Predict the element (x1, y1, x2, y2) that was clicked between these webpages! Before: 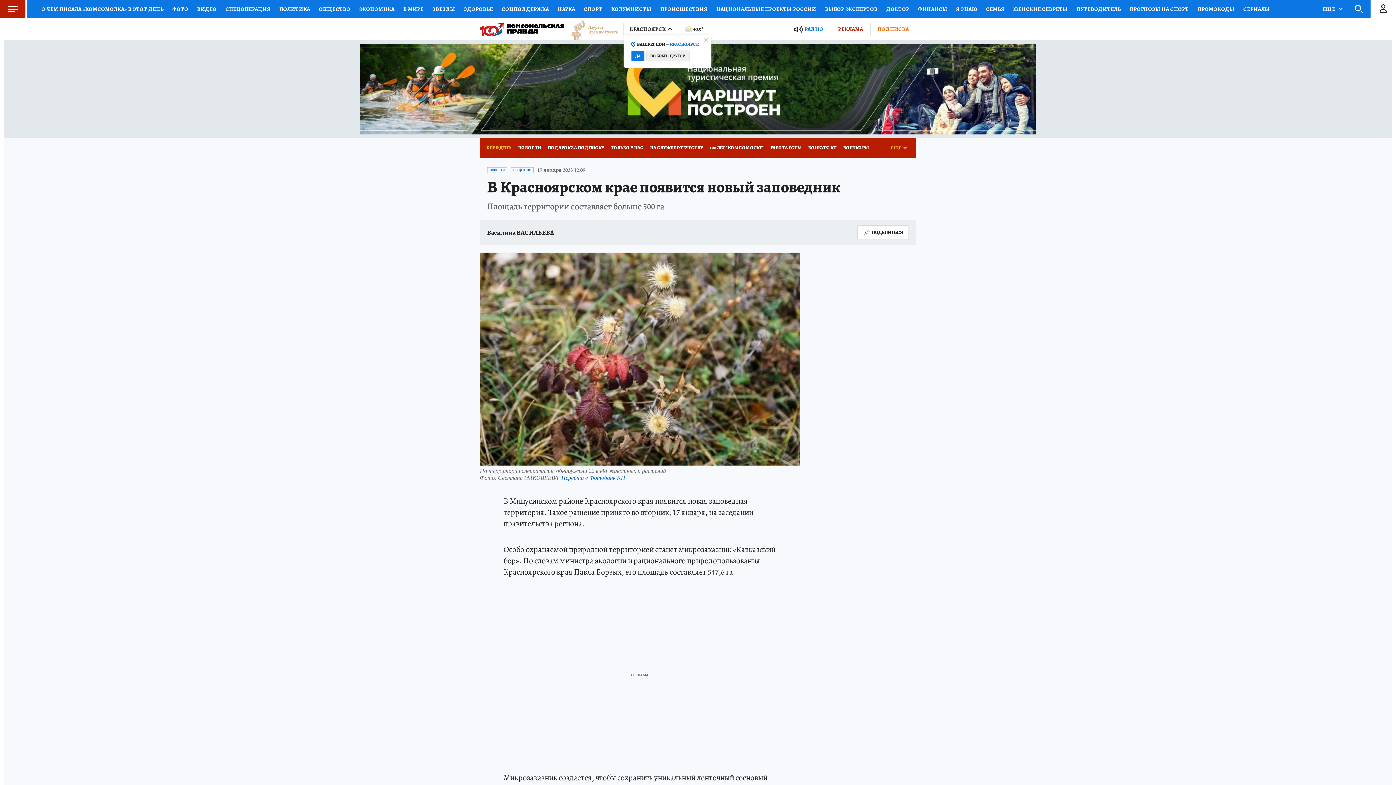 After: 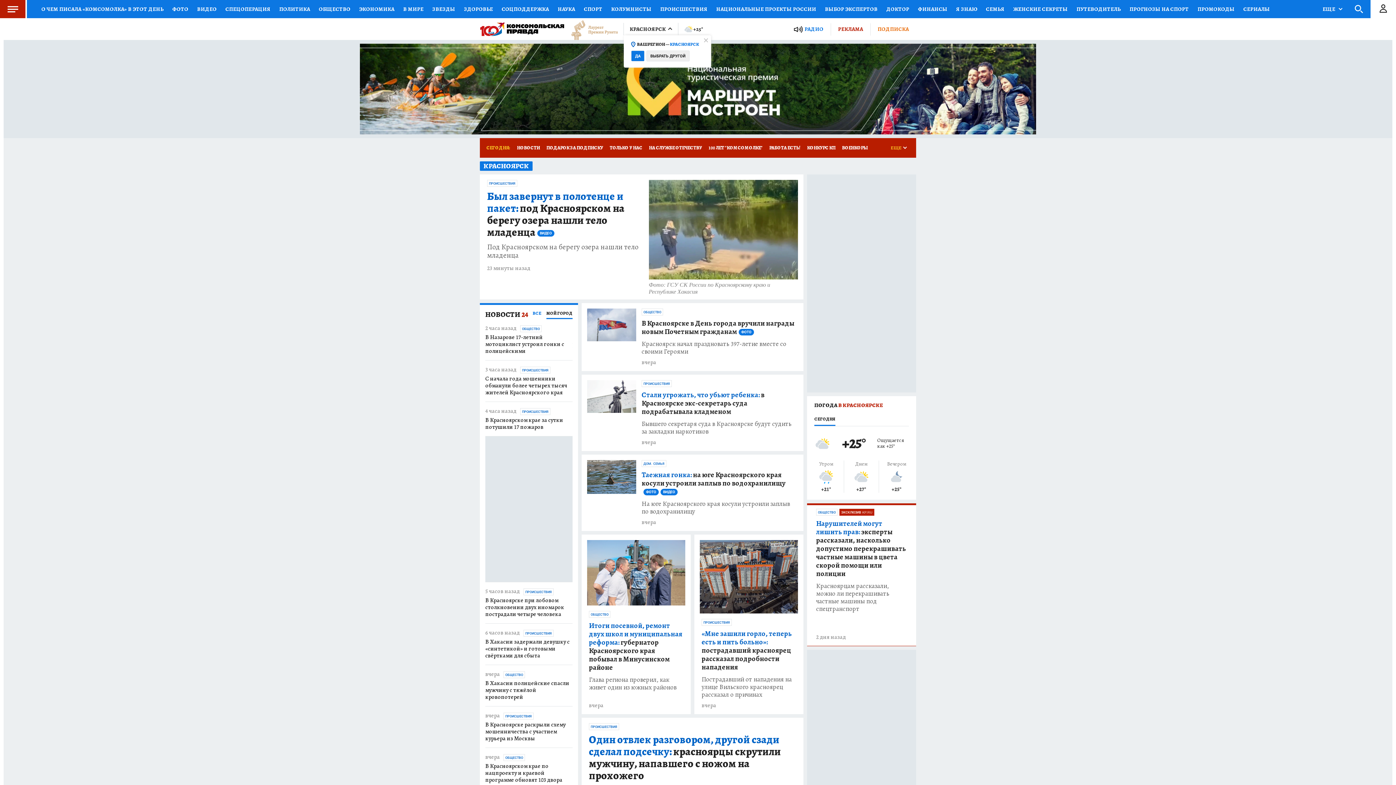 Action: label: НОВОСТИ bbox: (487, 167, 507, 173)